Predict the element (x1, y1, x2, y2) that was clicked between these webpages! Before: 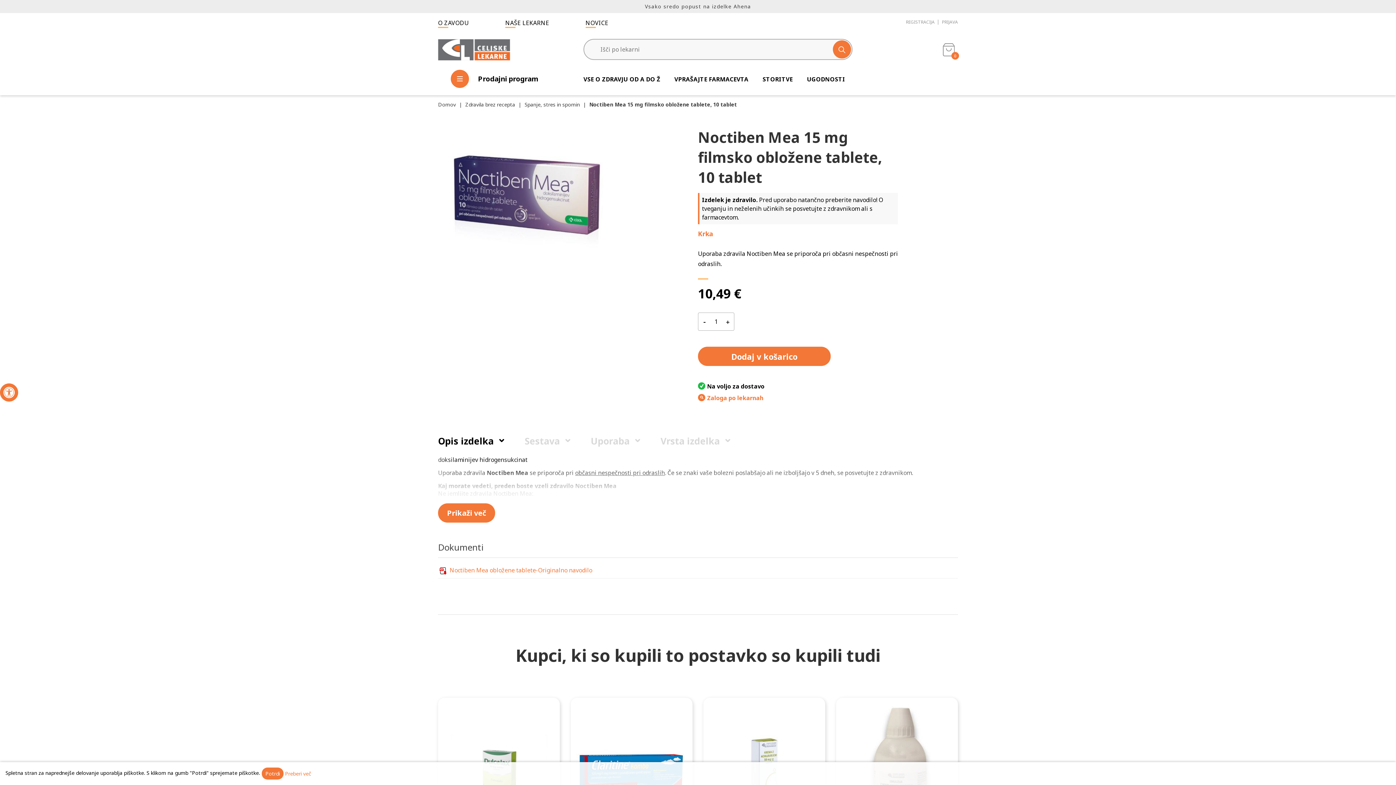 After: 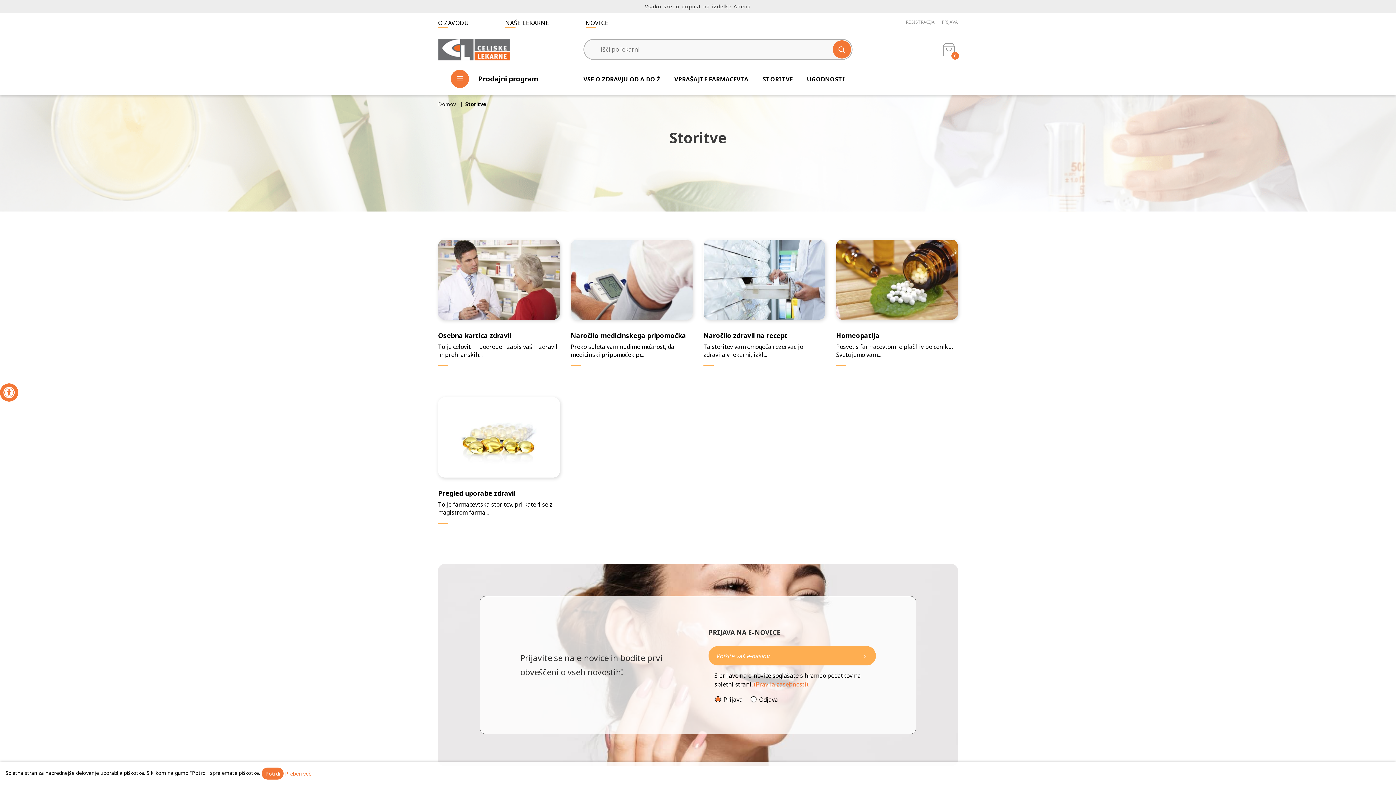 Action: bbox: (762, 75, 792, 83) label: STORITVE